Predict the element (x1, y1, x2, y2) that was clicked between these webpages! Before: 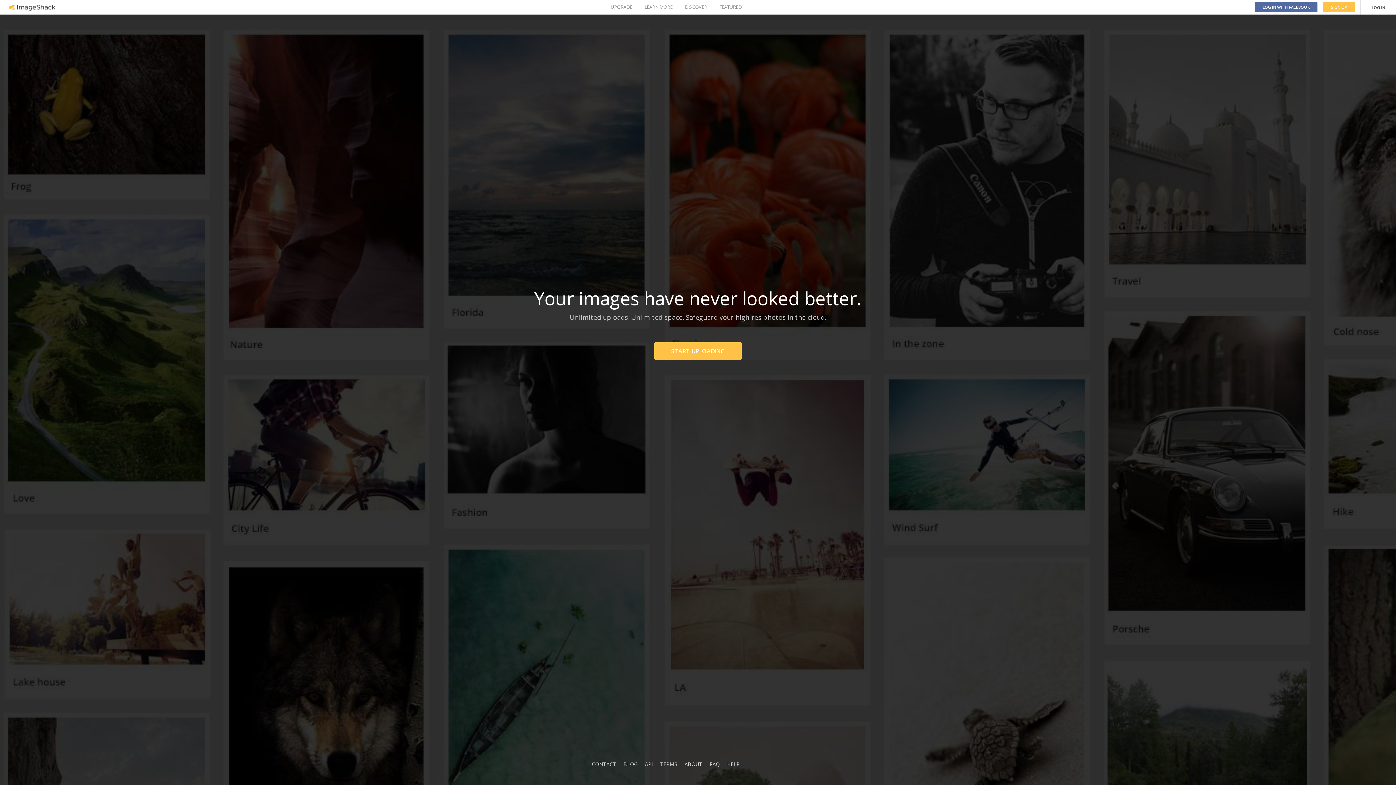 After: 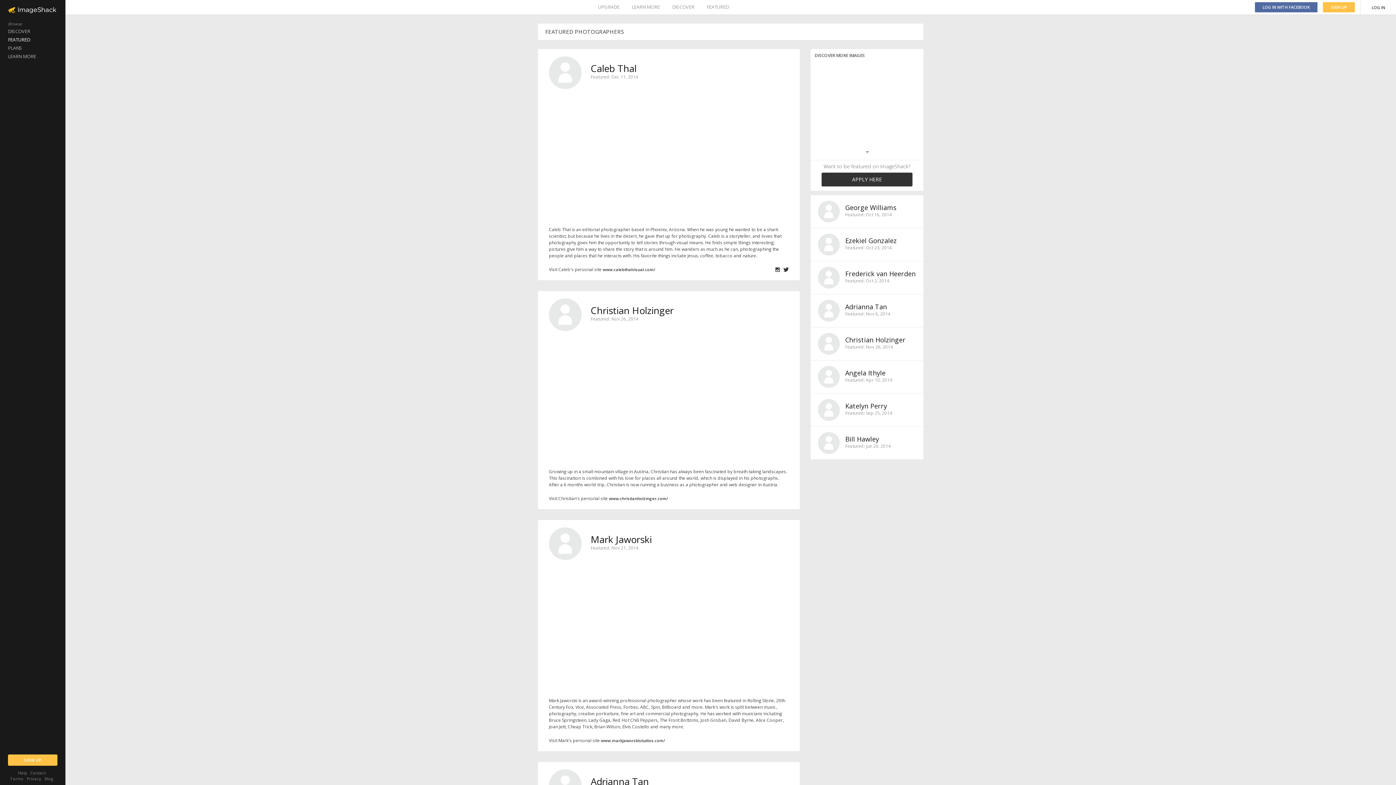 Action: label: FEATURED bbox: (719, 0, 741, 14)